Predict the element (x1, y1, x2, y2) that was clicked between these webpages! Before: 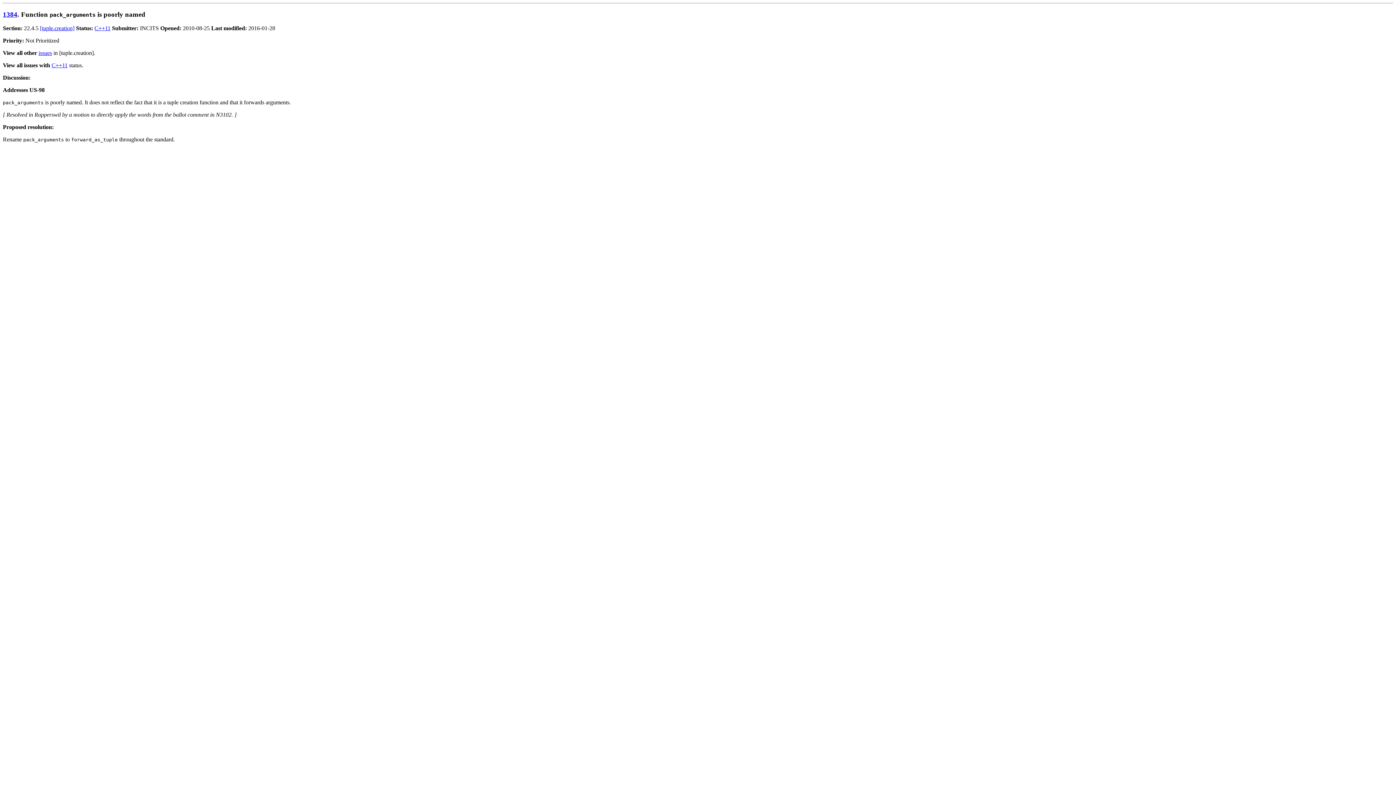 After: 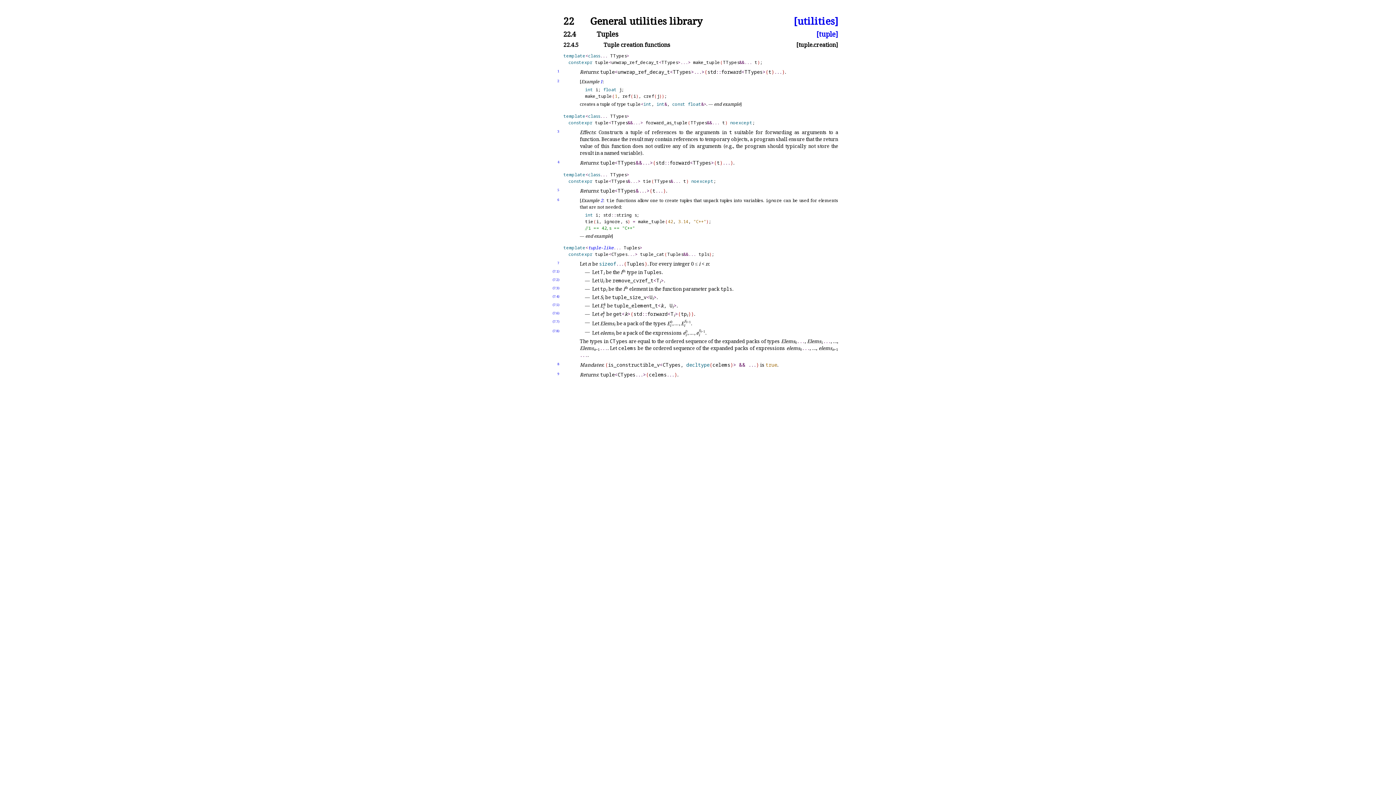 Action: label: [tuple.creation] bbox: (40, 25, 74, 31)